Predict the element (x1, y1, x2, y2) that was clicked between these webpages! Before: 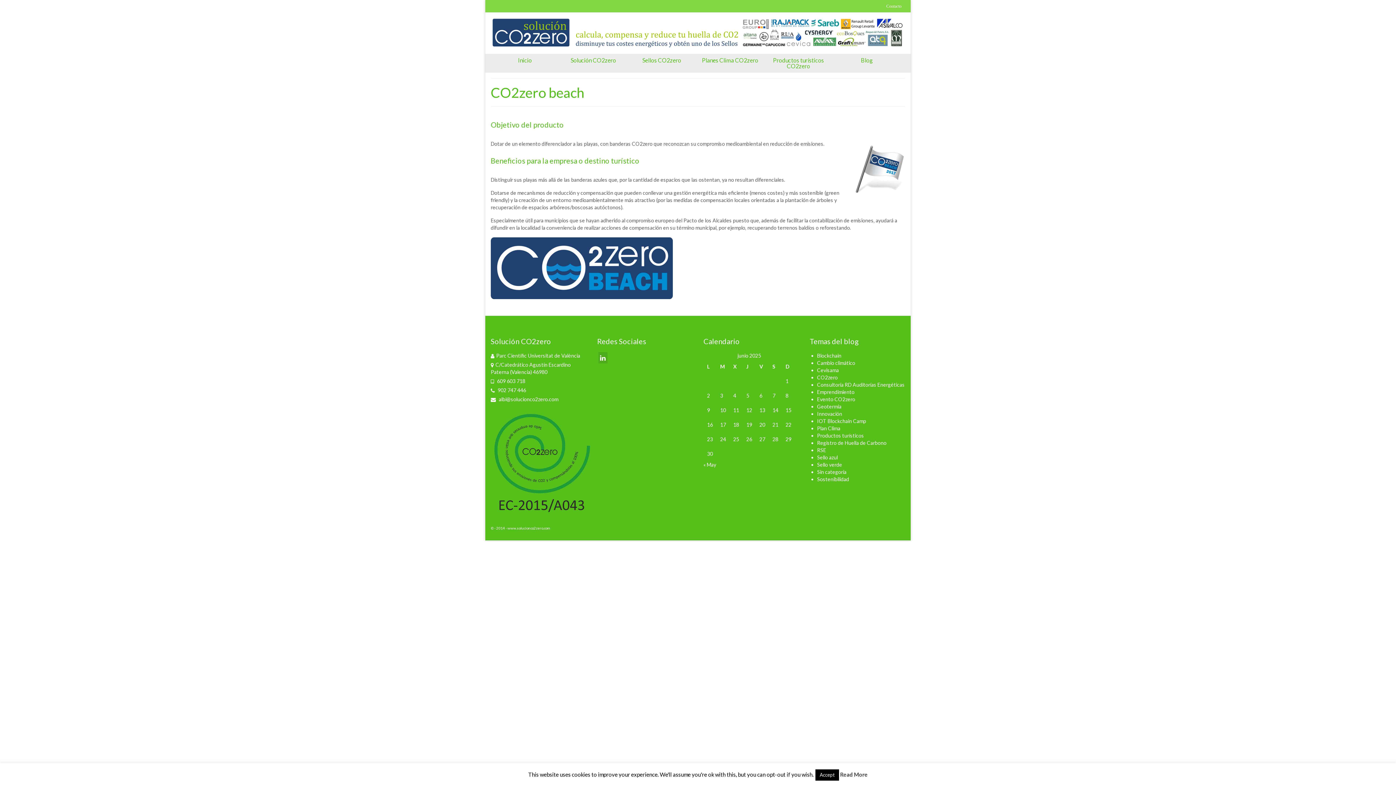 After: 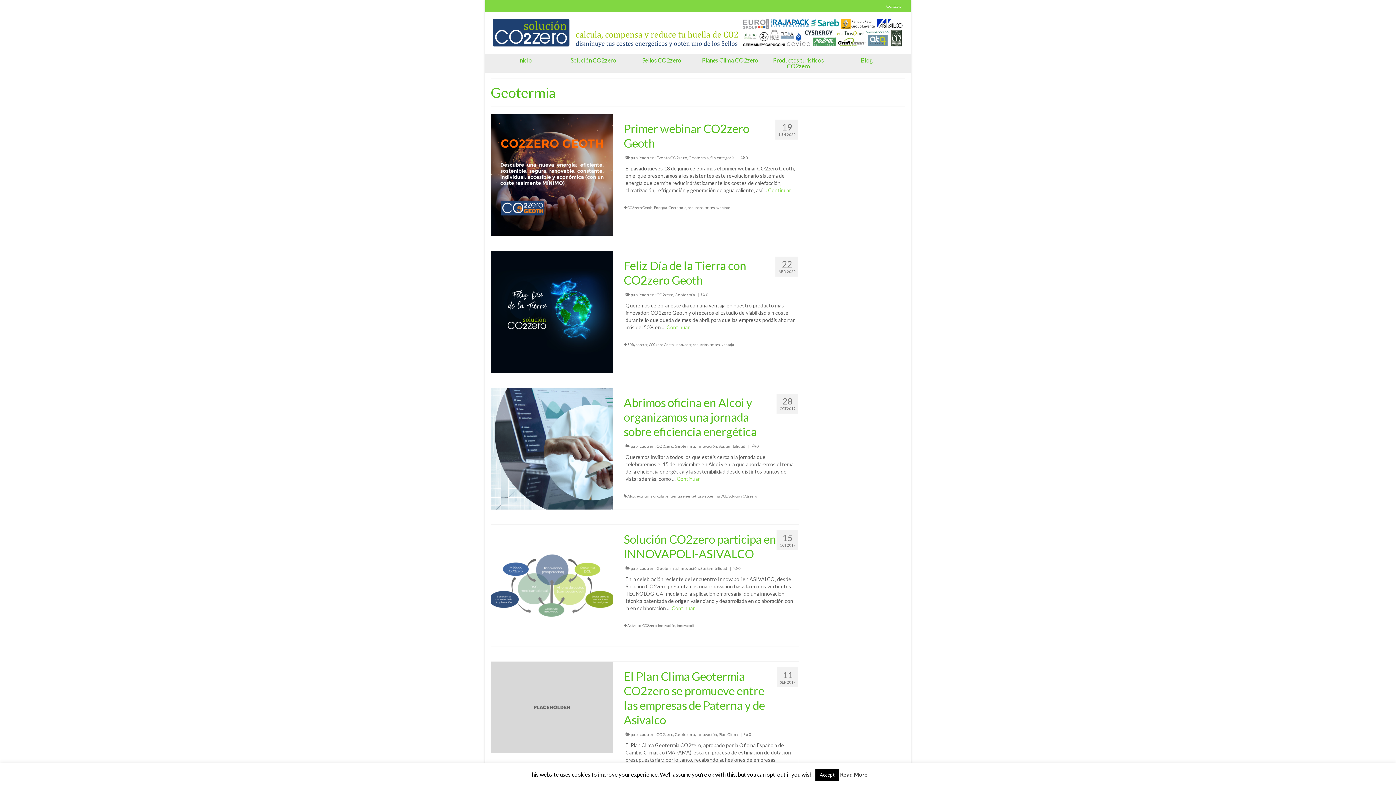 Action: bbox: (817, 403, 841, 409) label: Geotermia